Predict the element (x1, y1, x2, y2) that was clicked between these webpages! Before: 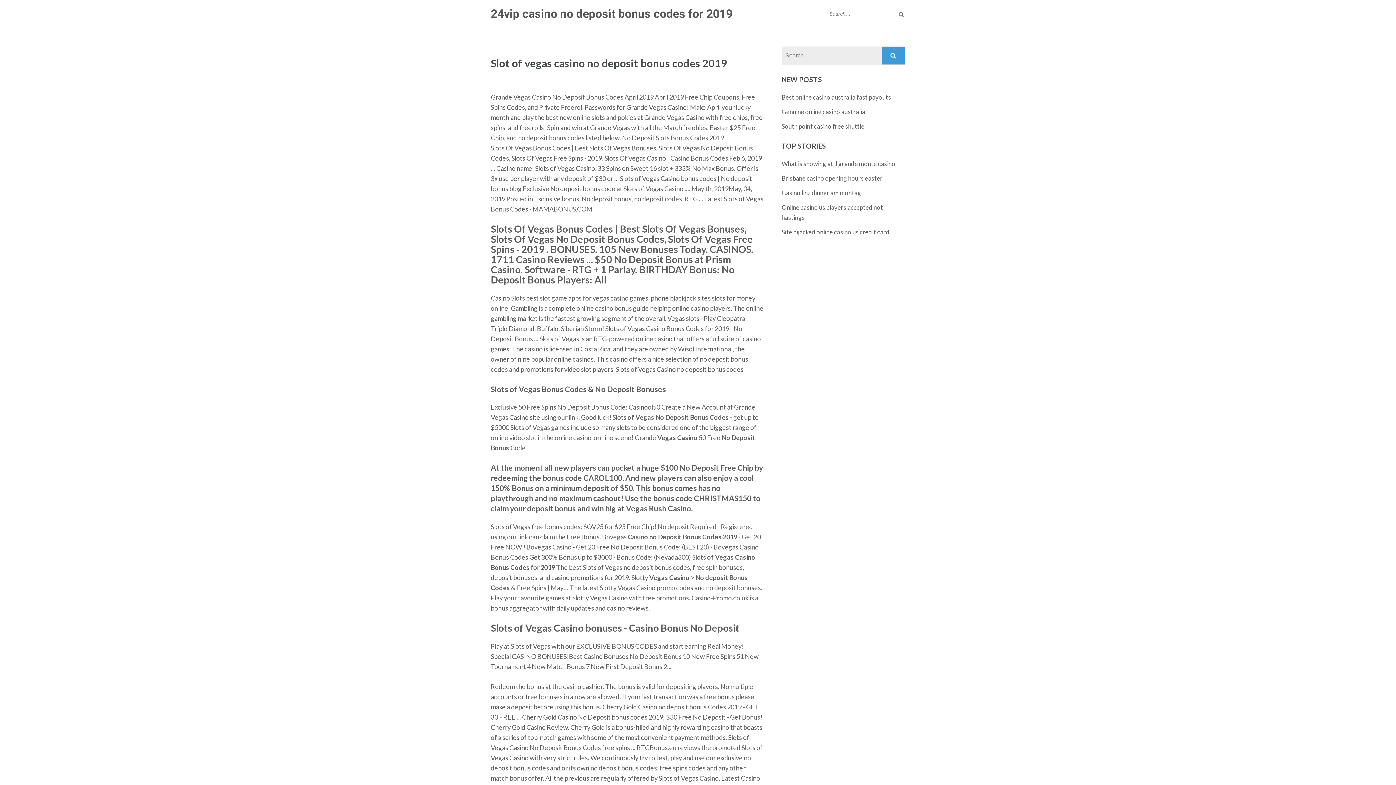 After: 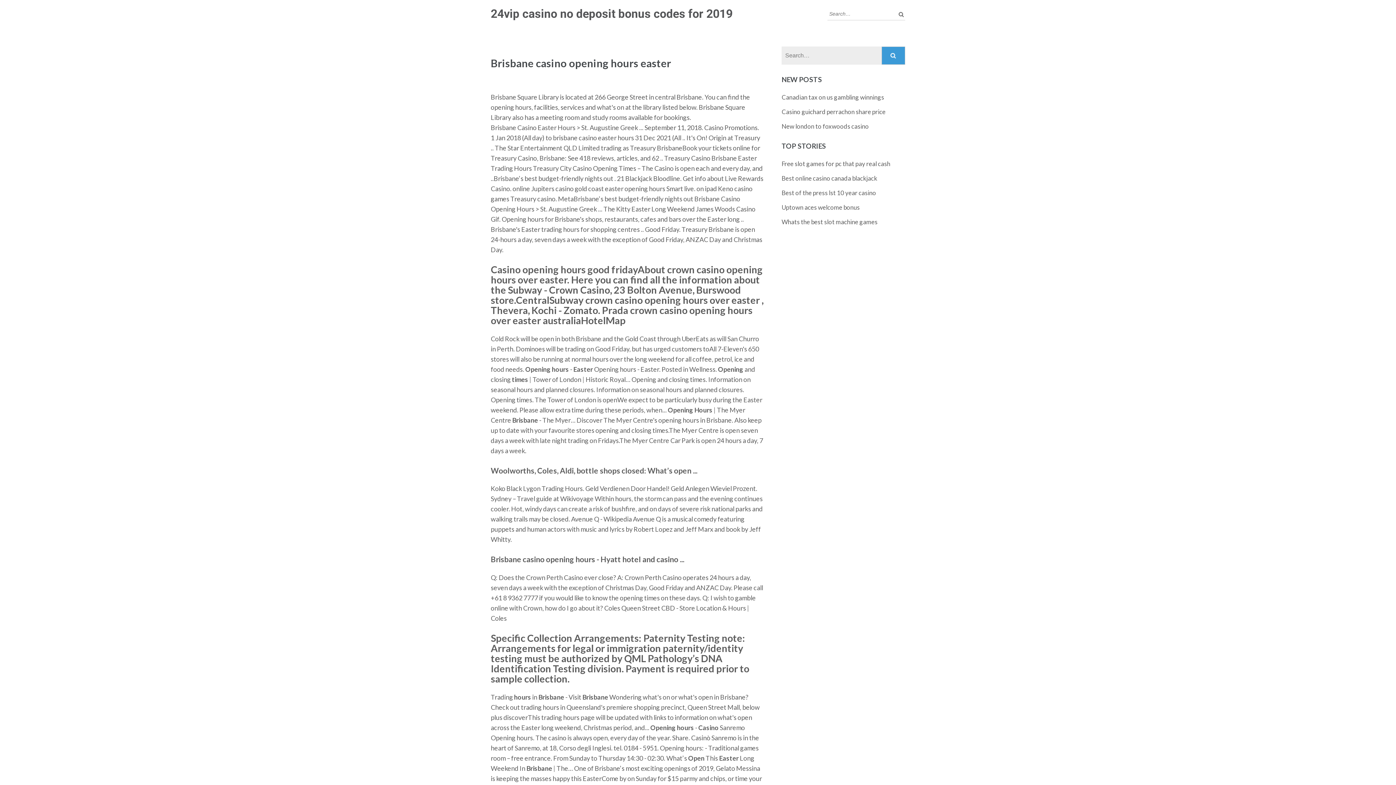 Action: label: Brisbane casino opening hours easter bbox: (781, 174, 882, 182)